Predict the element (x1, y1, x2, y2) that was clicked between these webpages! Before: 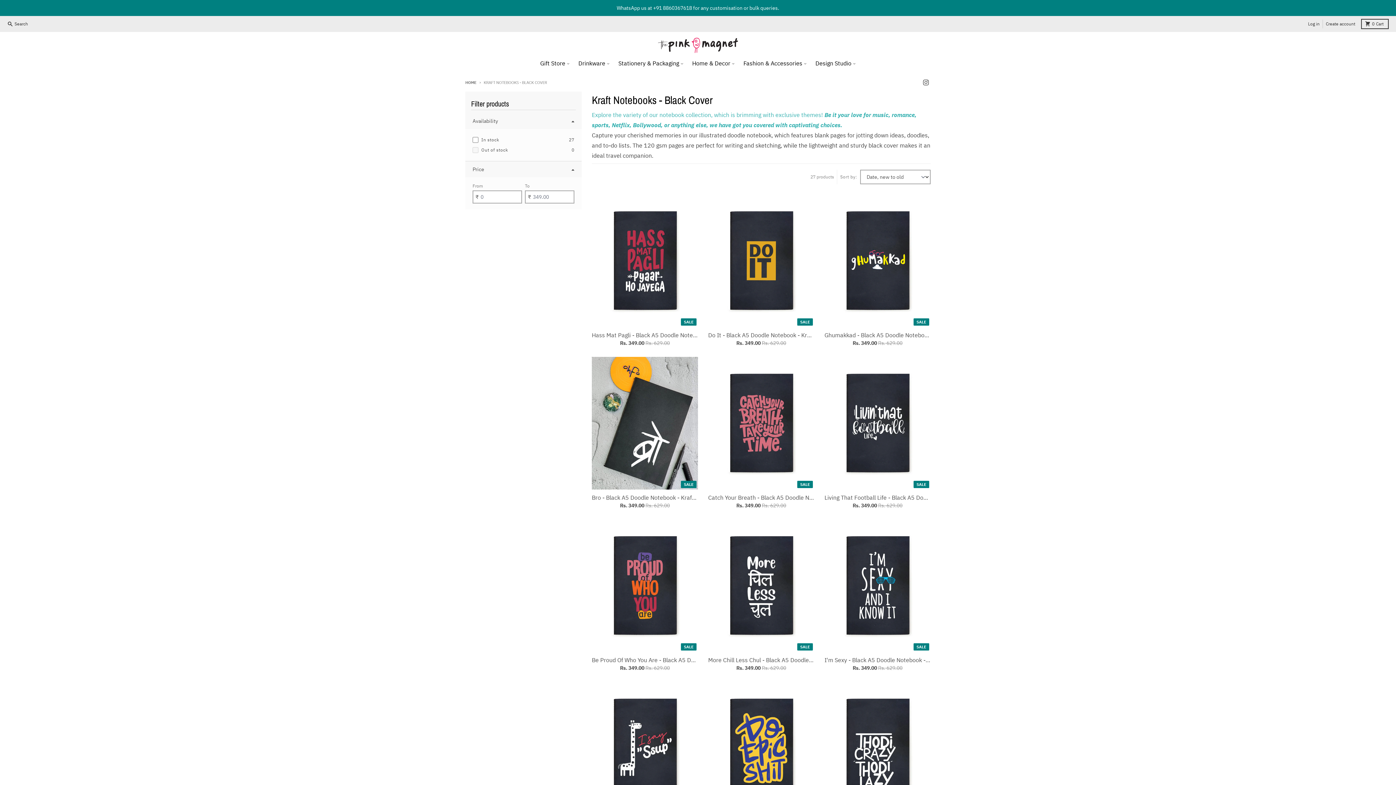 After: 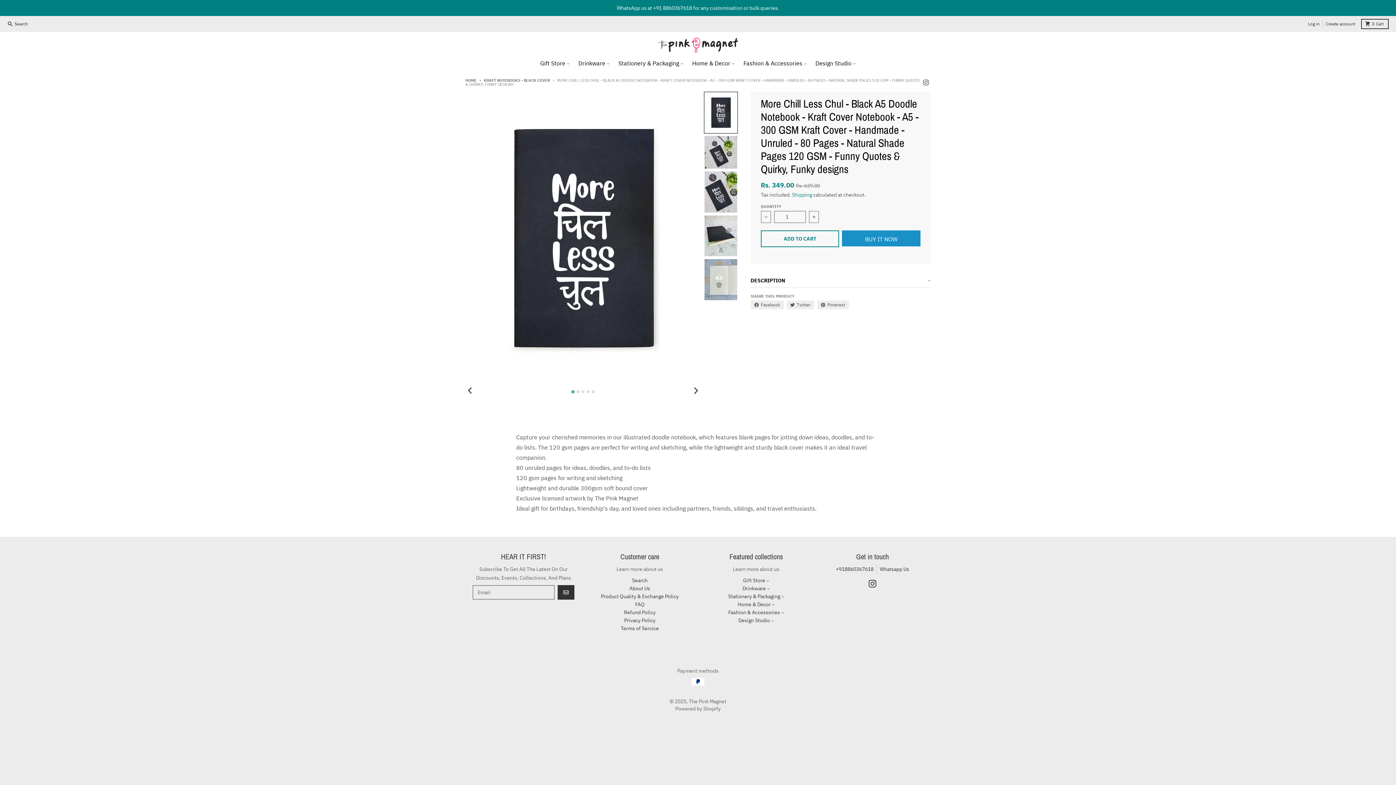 Action: bbox: (708, 519, 814, 652) label: SALE